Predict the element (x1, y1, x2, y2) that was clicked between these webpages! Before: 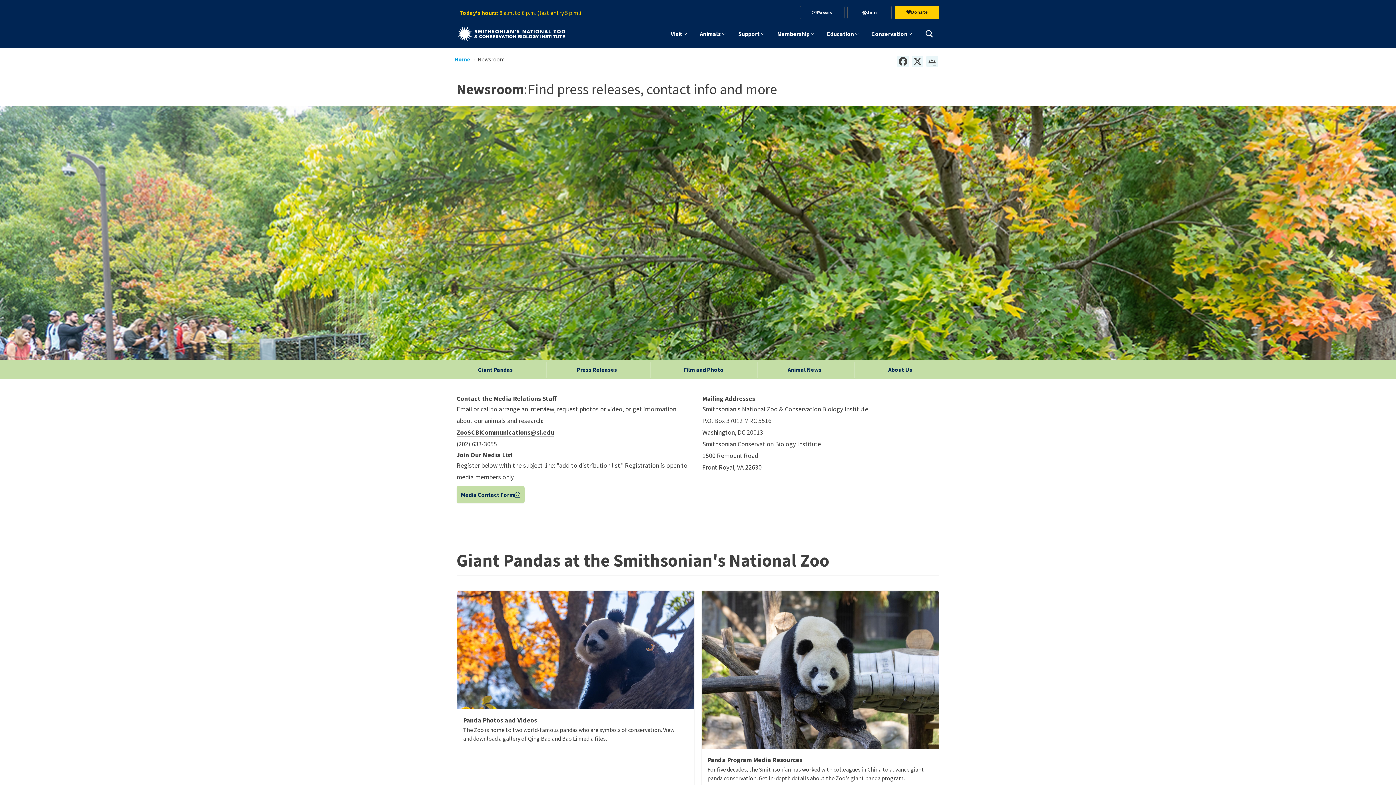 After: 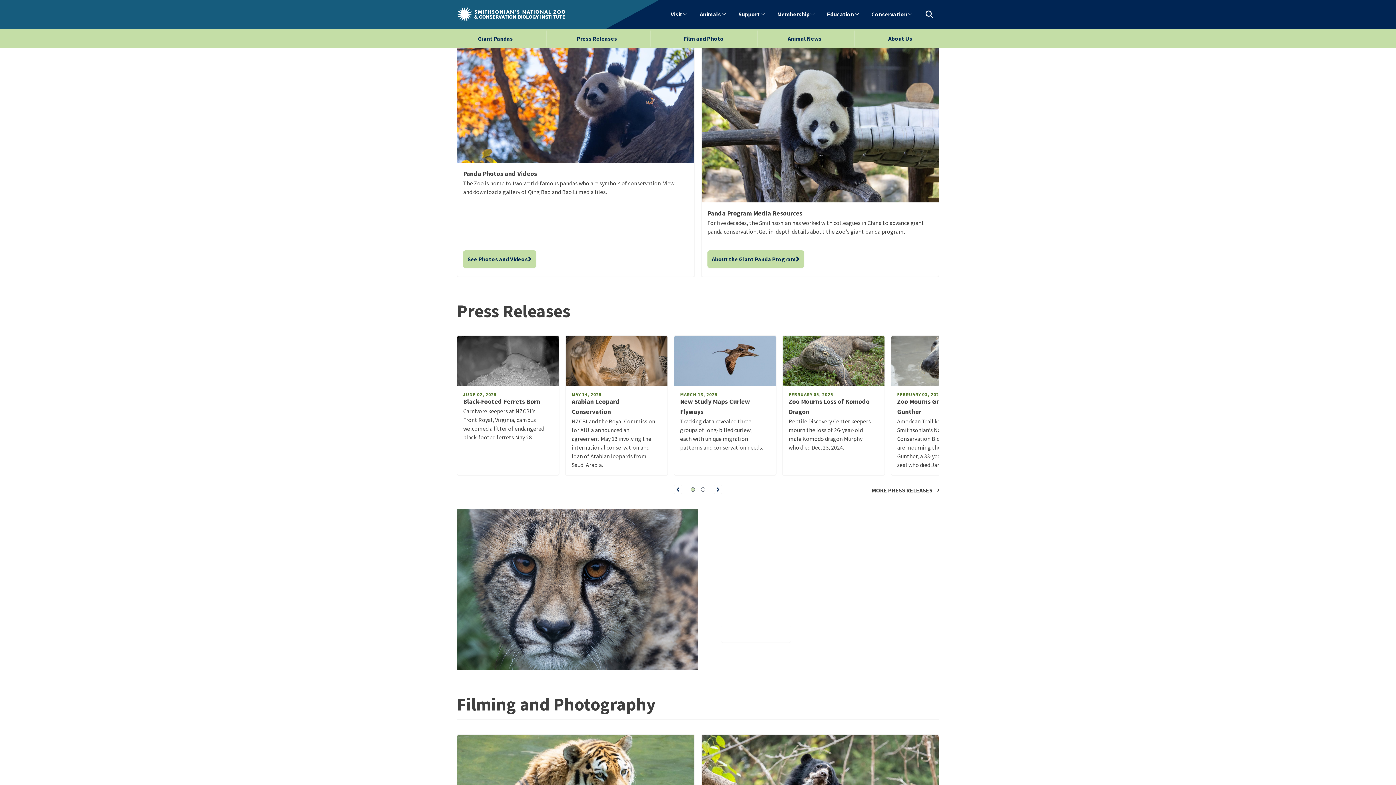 Action: label: Giant Pandas bbox: (478, 364, 513, 374)